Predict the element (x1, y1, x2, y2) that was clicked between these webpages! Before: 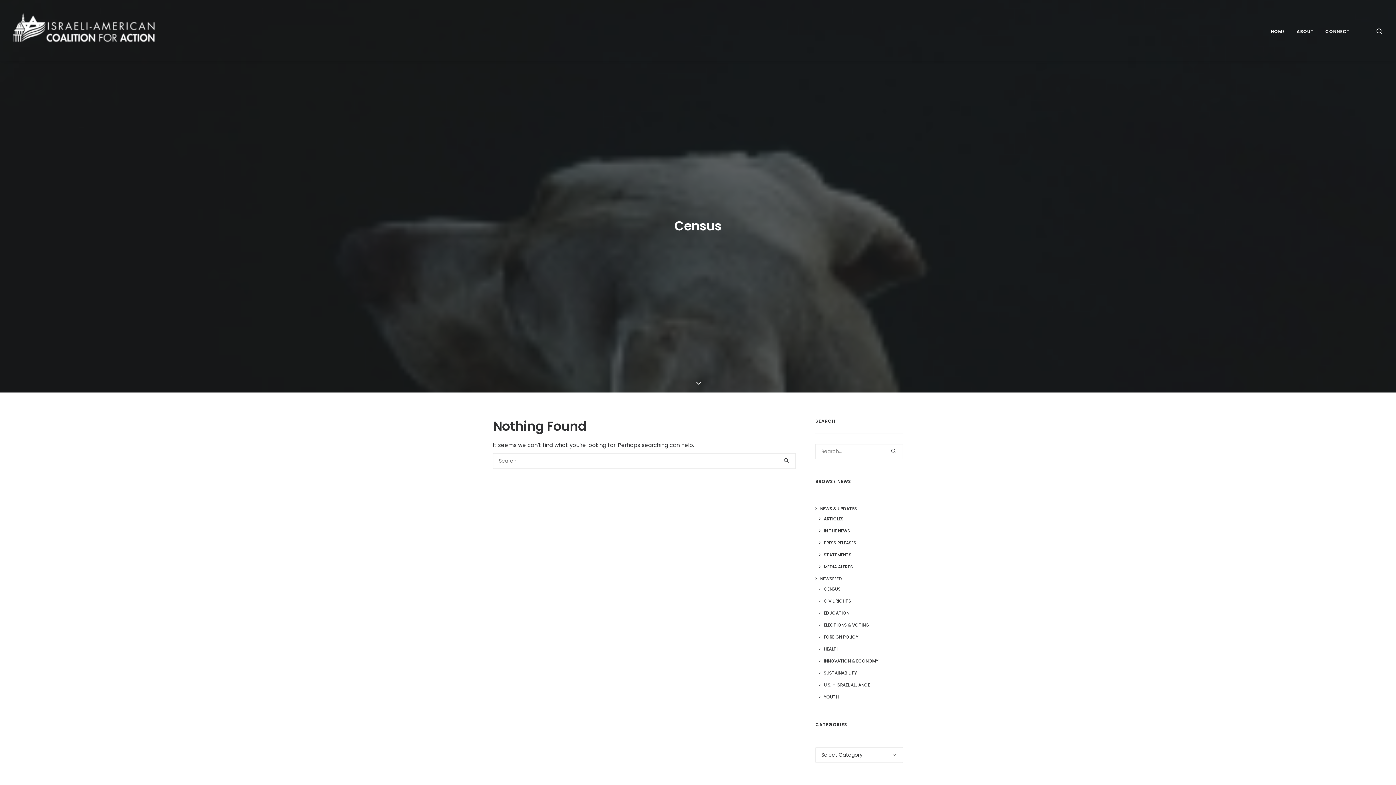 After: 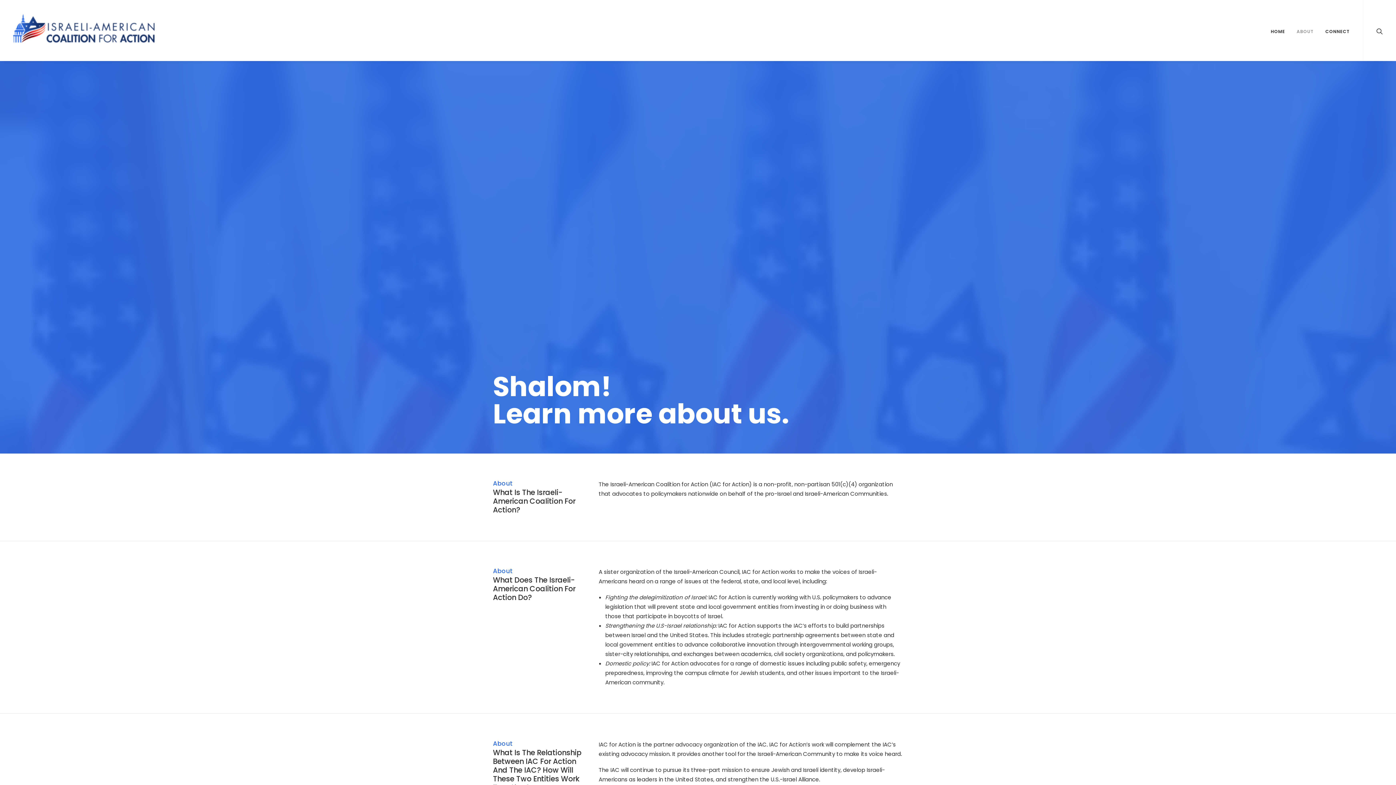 Action: label: ABOUT bbox: (1291, 0, 1319, 60)